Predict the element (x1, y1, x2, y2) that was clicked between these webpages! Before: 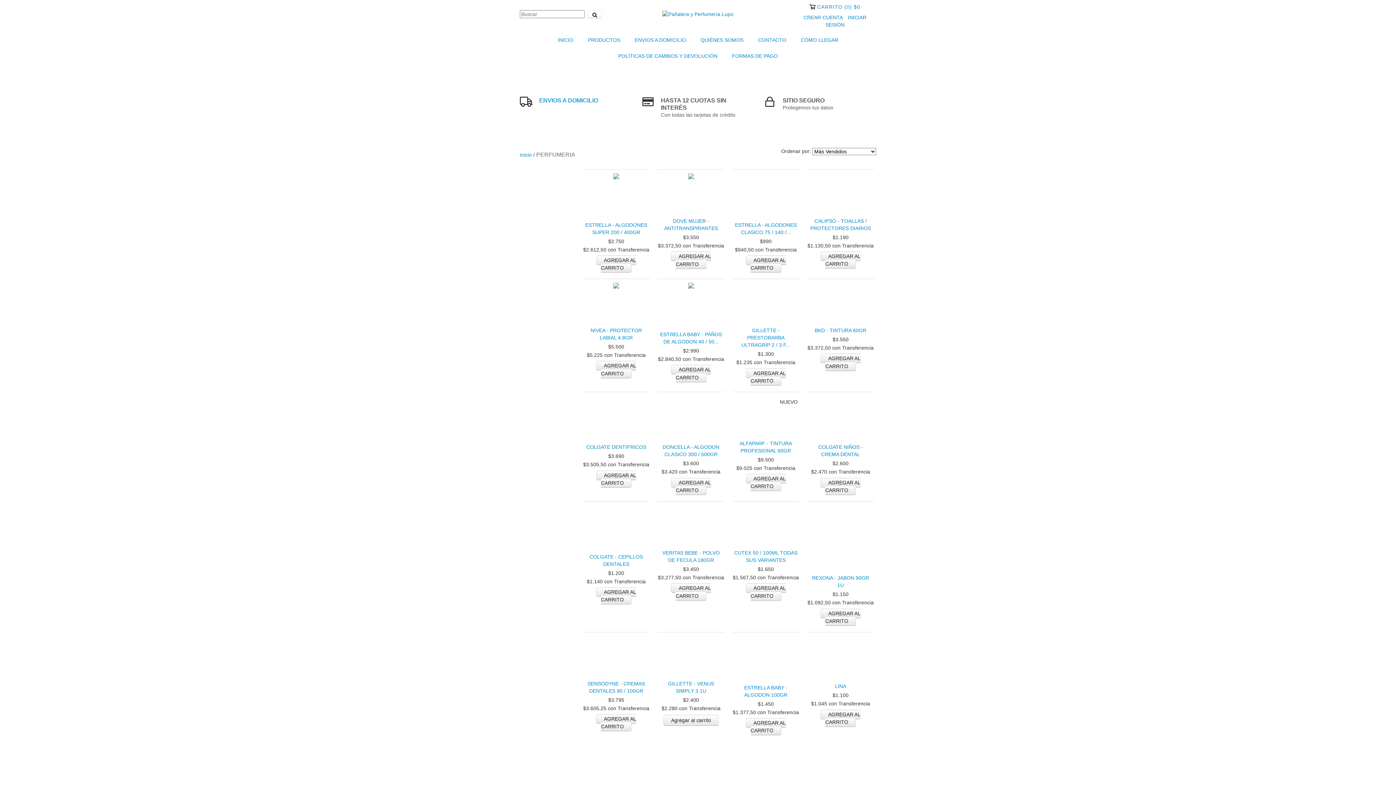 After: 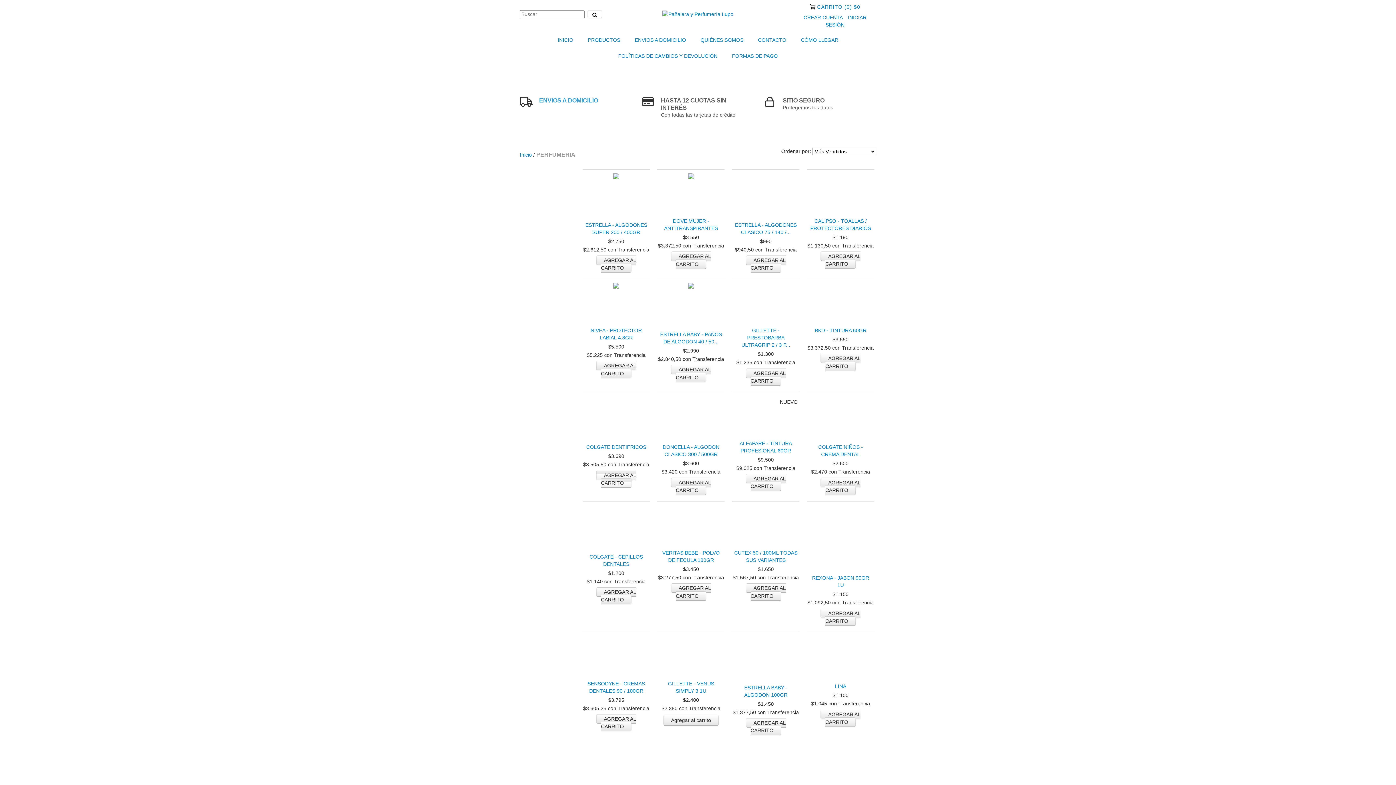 Action: bbox: (596, 470, 636, 488) label: Compra rápida de Colgate Dentifricos